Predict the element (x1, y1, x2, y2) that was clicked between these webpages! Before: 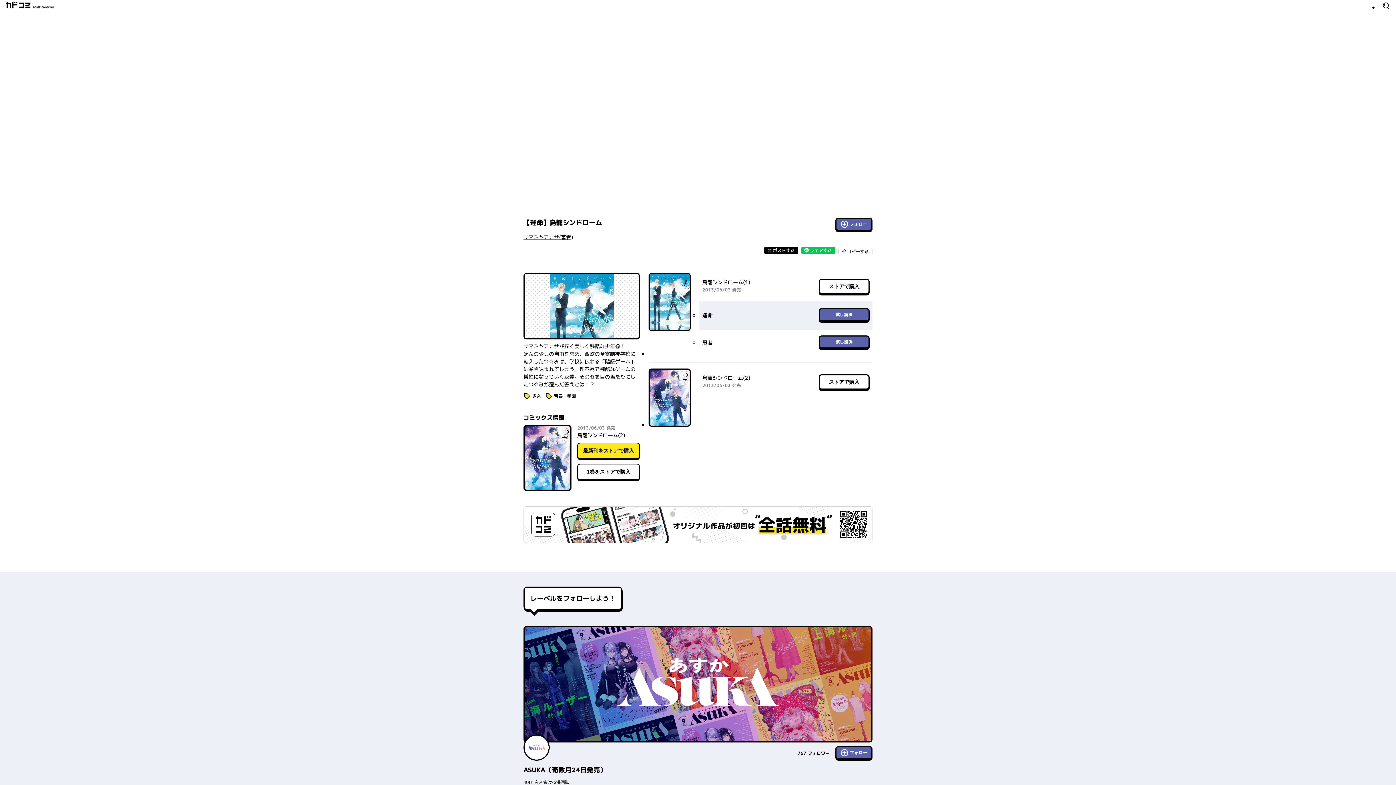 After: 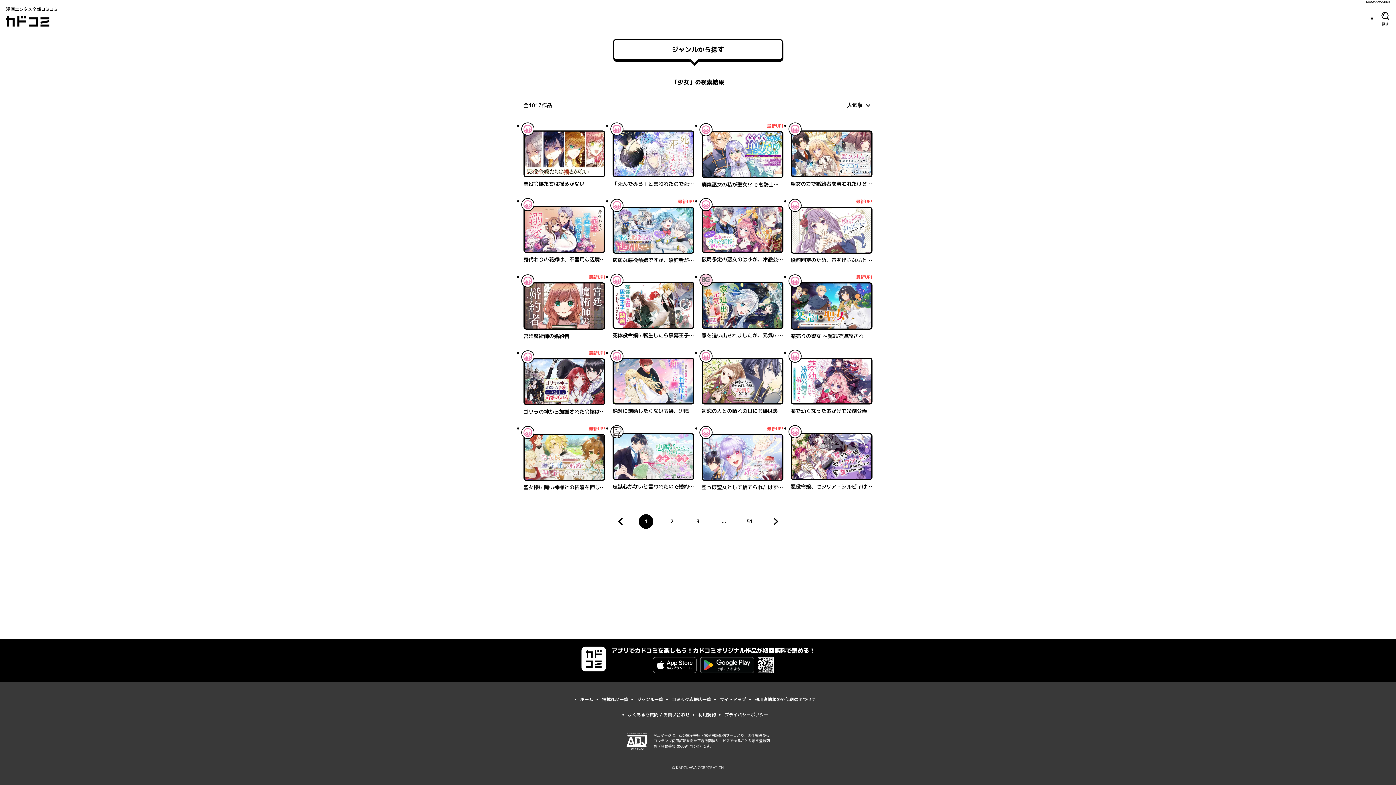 Action: bbox: (523, 392, 541, 400) label: タグ
少女